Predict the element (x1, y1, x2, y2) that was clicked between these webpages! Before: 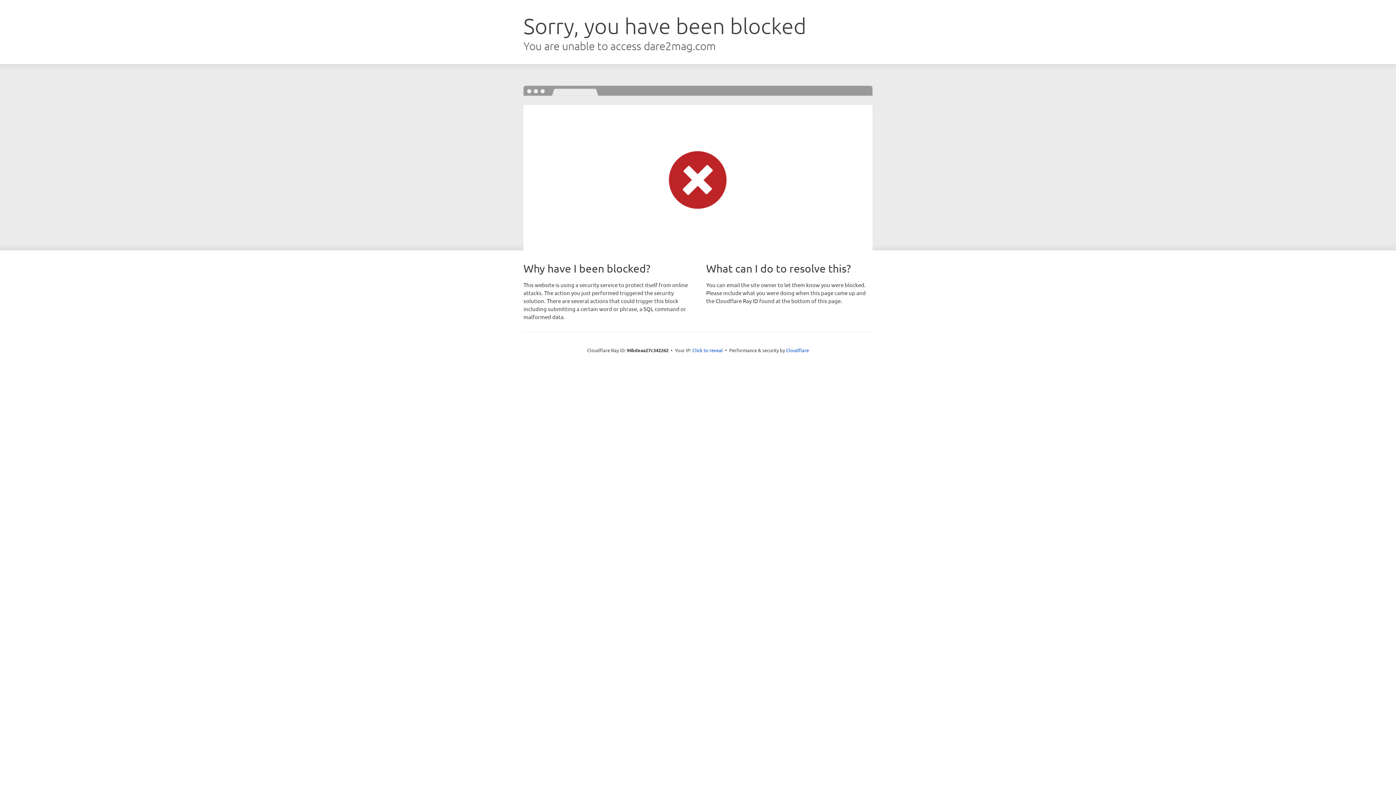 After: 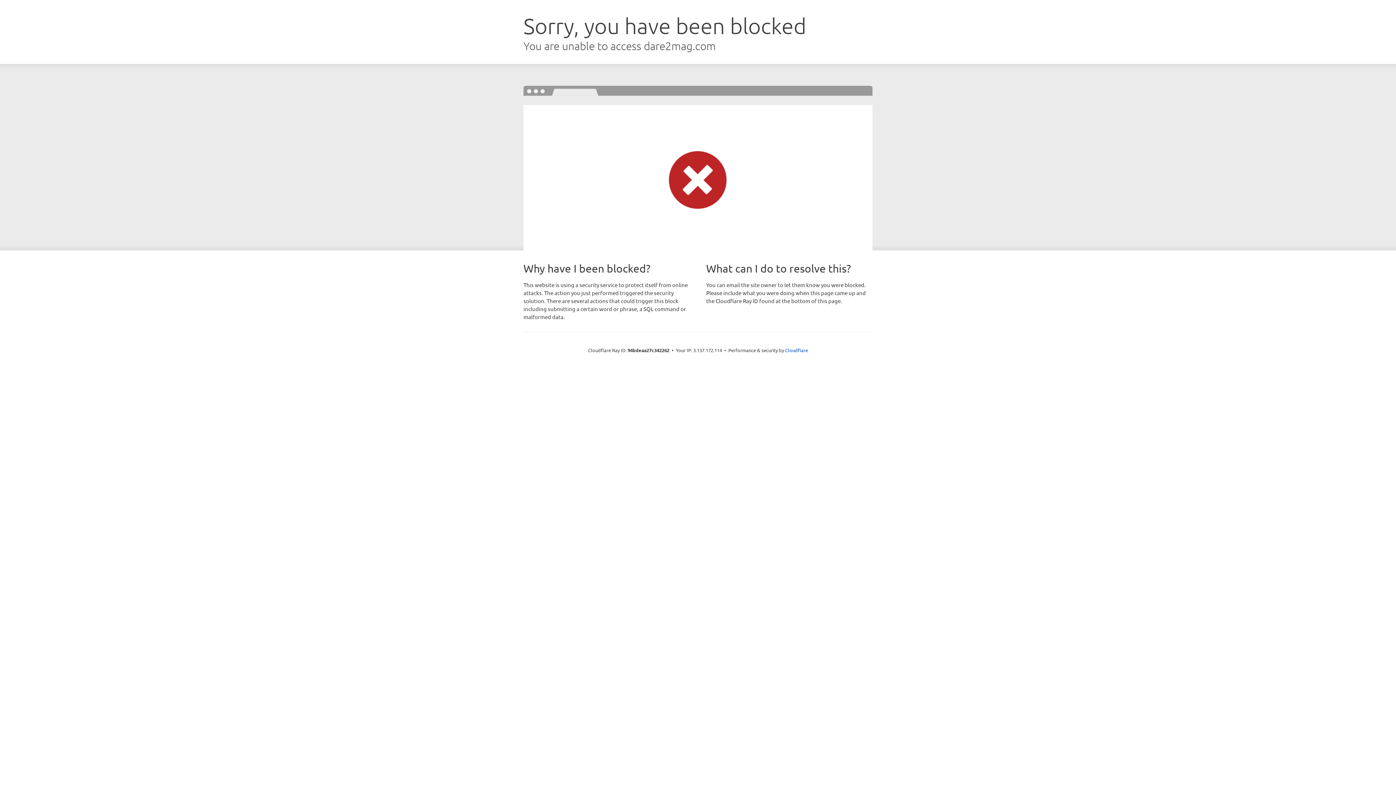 Action: label: Click to reveal bbox: (692, 346, 723, 353)